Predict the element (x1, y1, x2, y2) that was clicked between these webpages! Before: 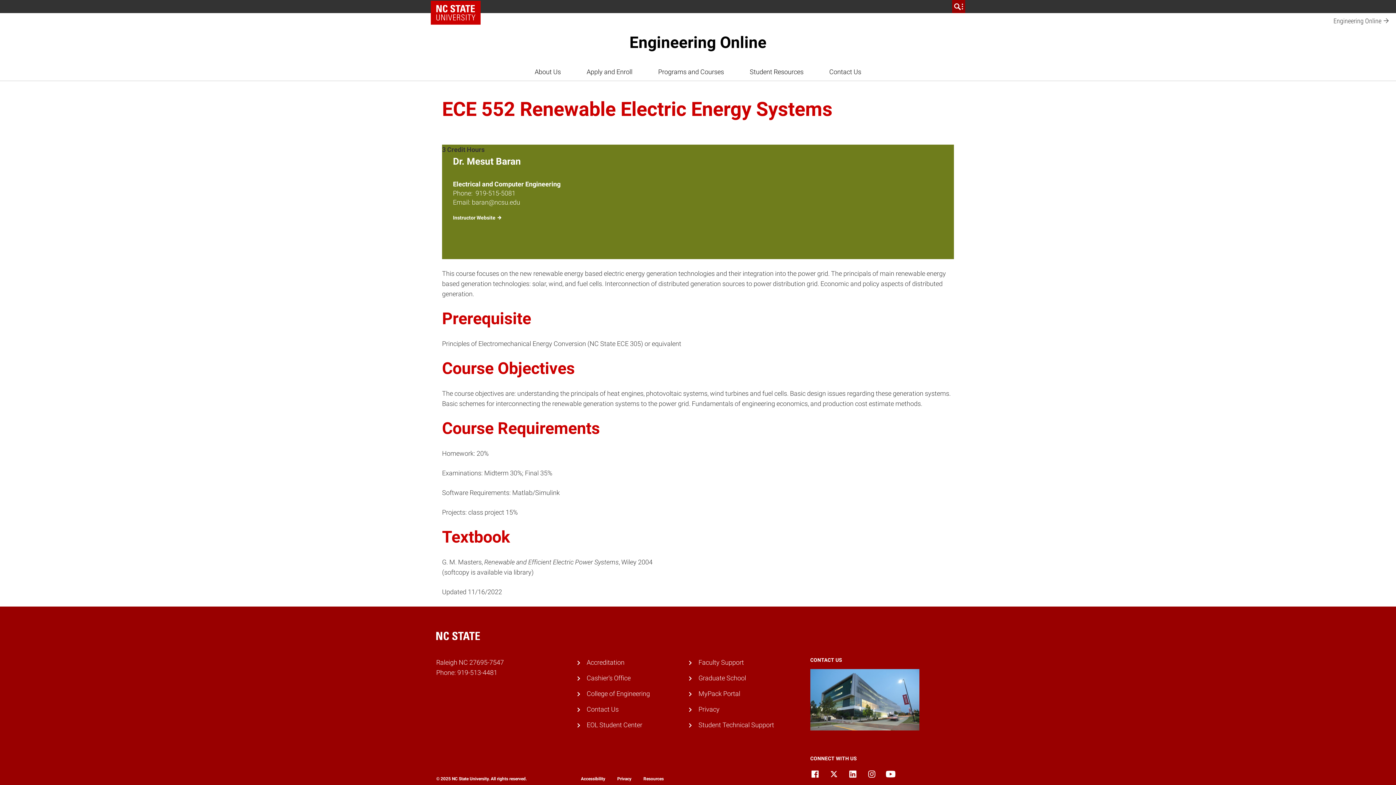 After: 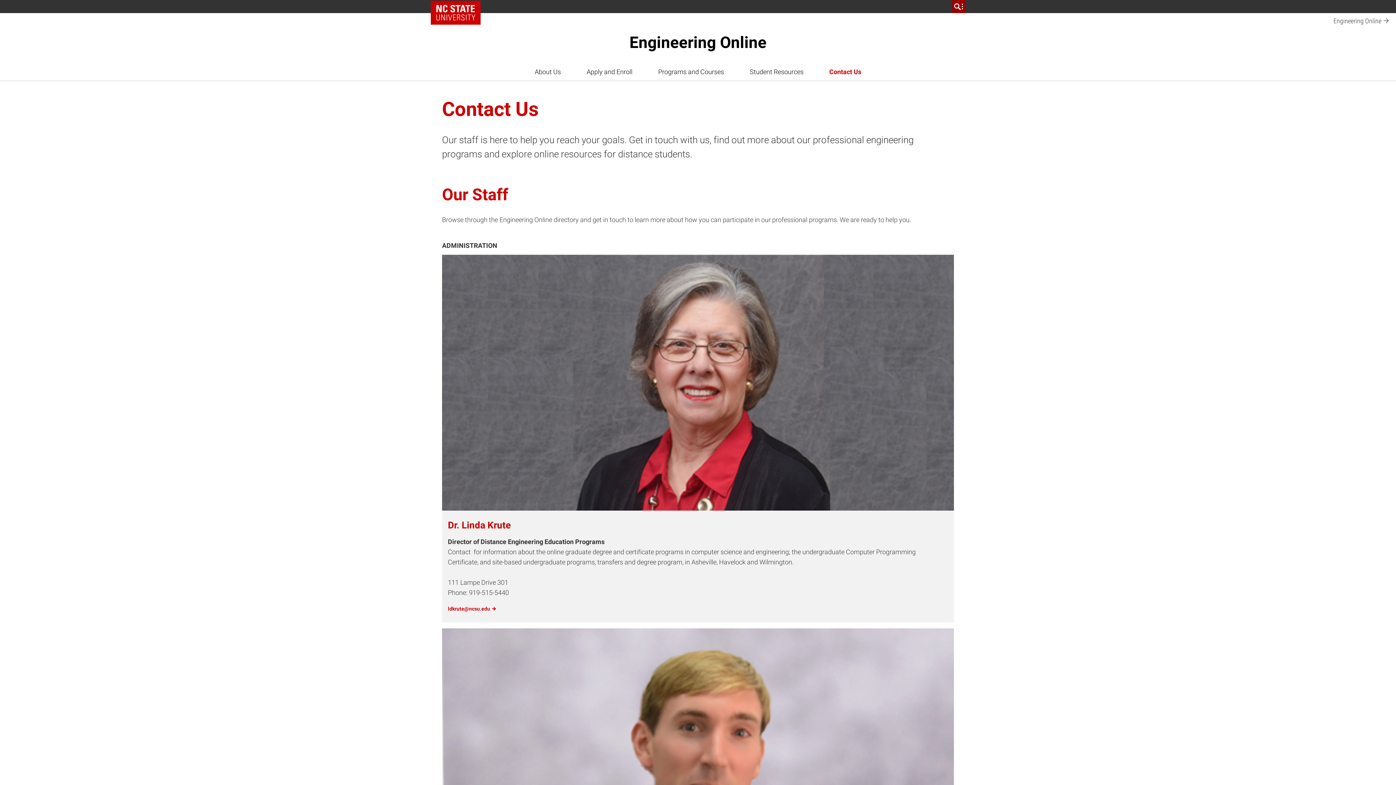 Action: bbox: (586, 705, 618, 713) label: Contact Us